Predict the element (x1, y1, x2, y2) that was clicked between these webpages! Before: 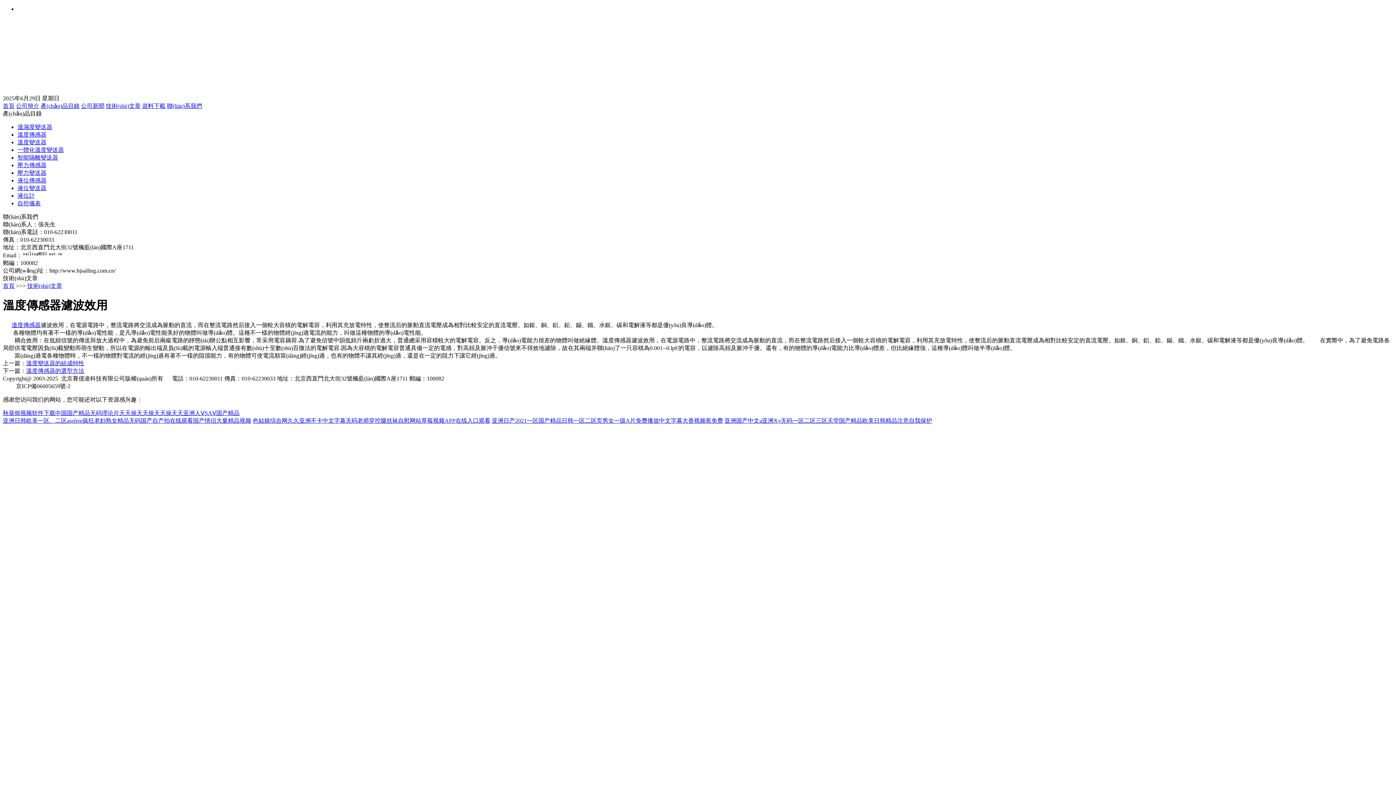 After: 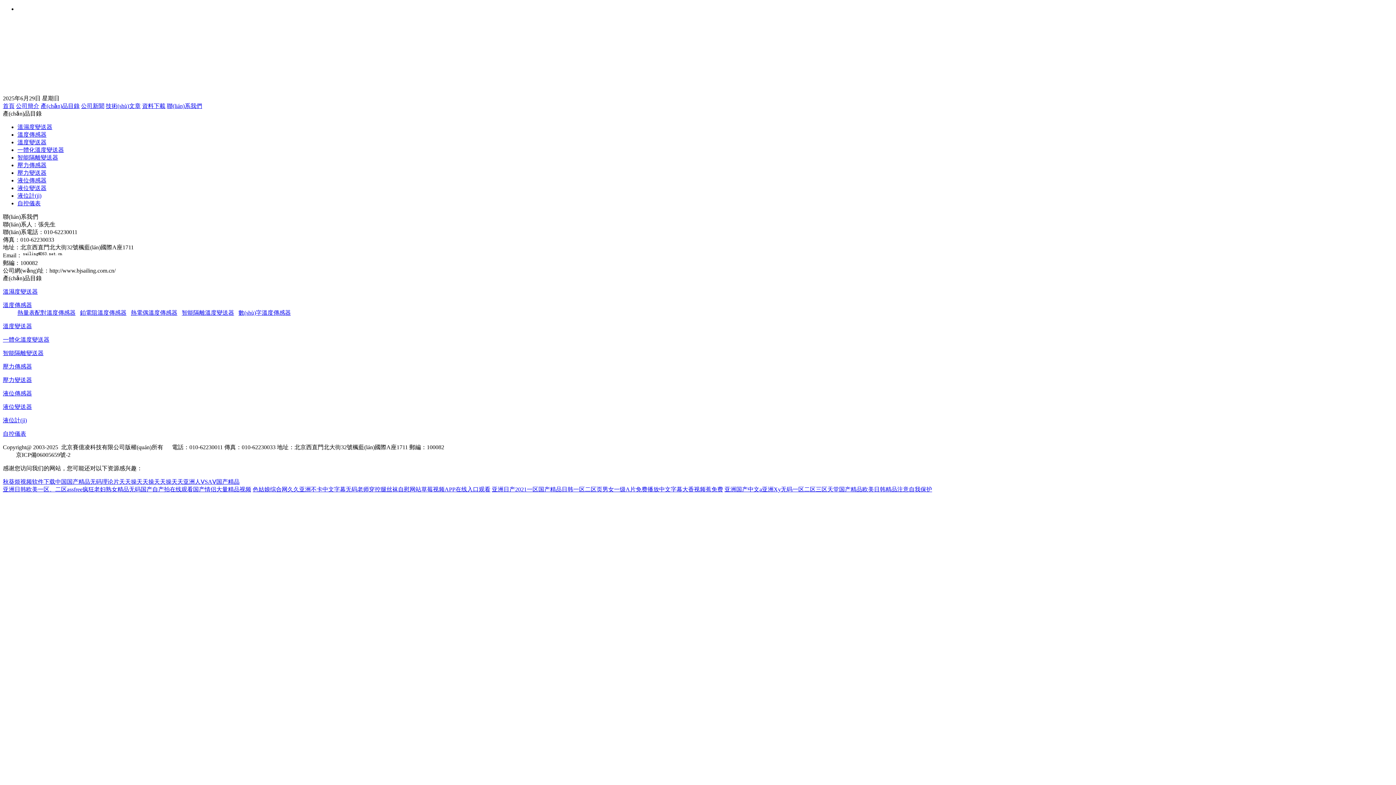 Action: label: 產(chǎn)品目錄 bbox: (40, 102, 79, 109)